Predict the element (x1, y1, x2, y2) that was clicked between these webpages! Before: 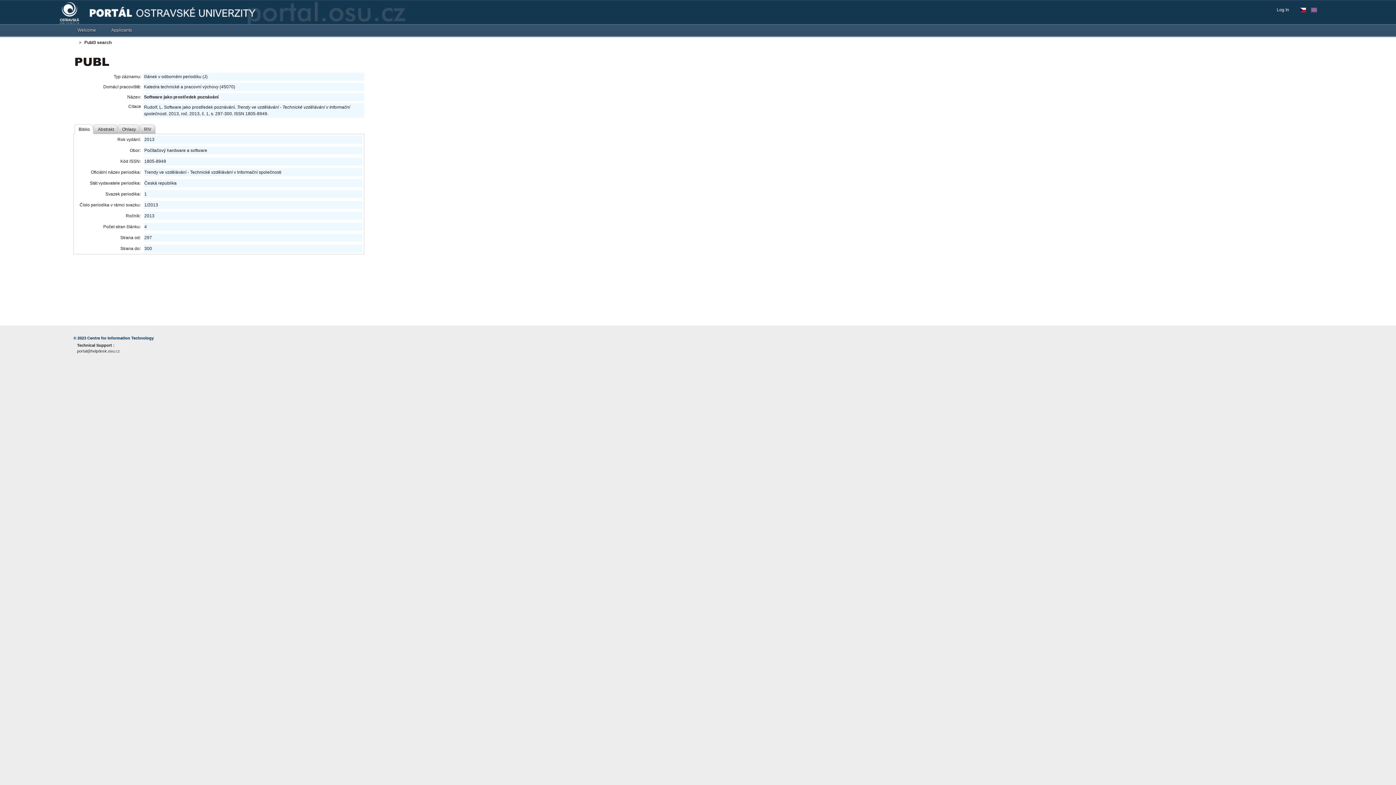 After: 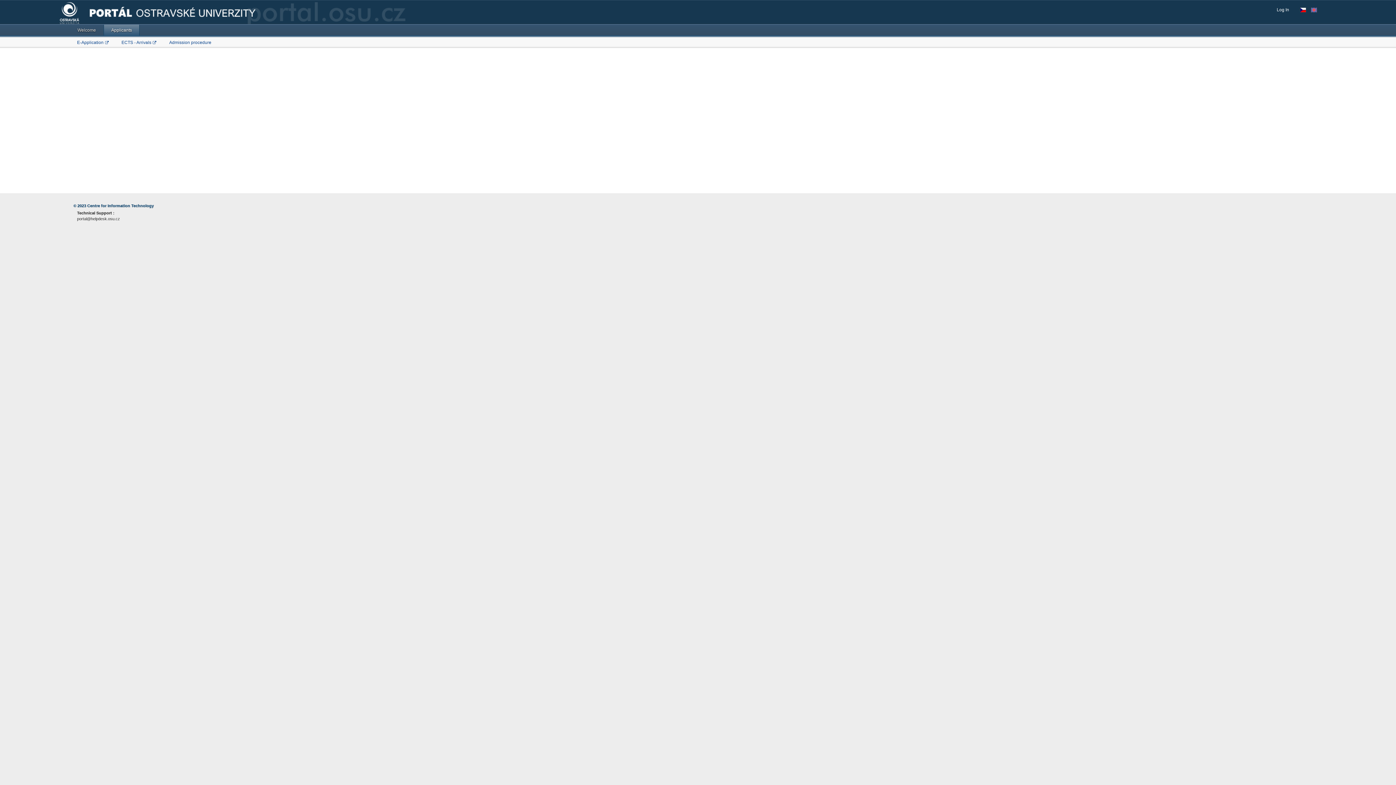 Action: label: Applicants bbox: (103, 24, 139, 35)